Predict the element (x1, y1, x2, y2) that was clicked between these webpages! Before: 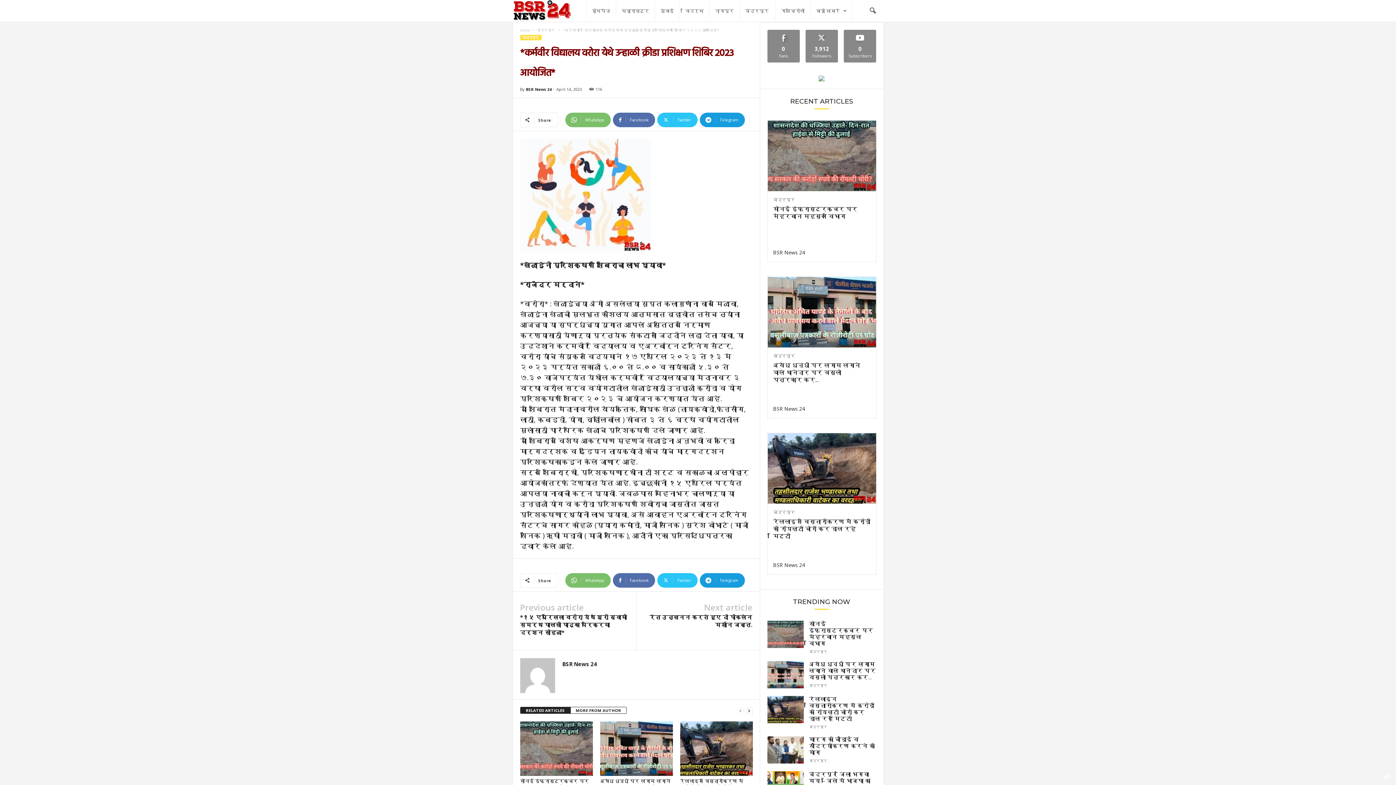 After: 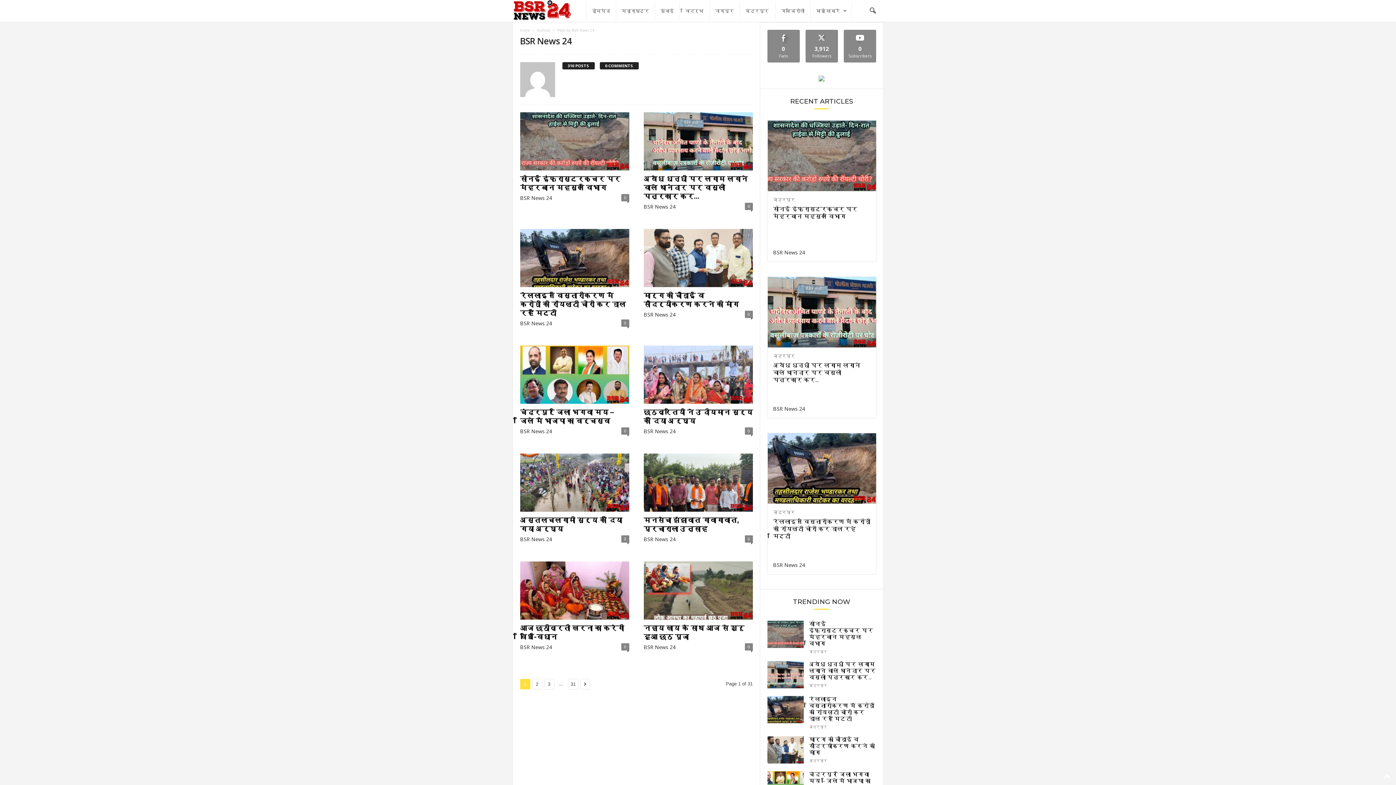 Action: bbox: (526, 86, 551, 92) label: BSR News 24